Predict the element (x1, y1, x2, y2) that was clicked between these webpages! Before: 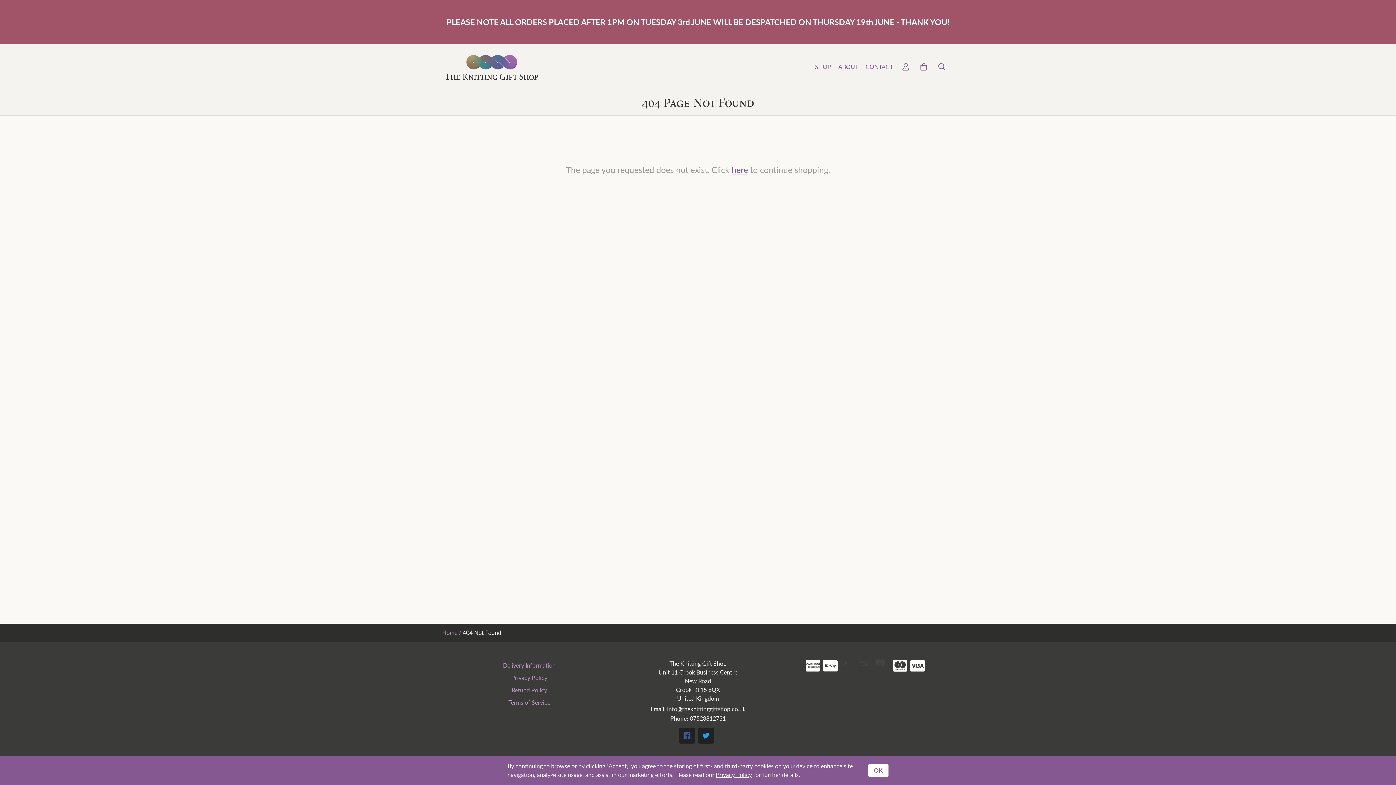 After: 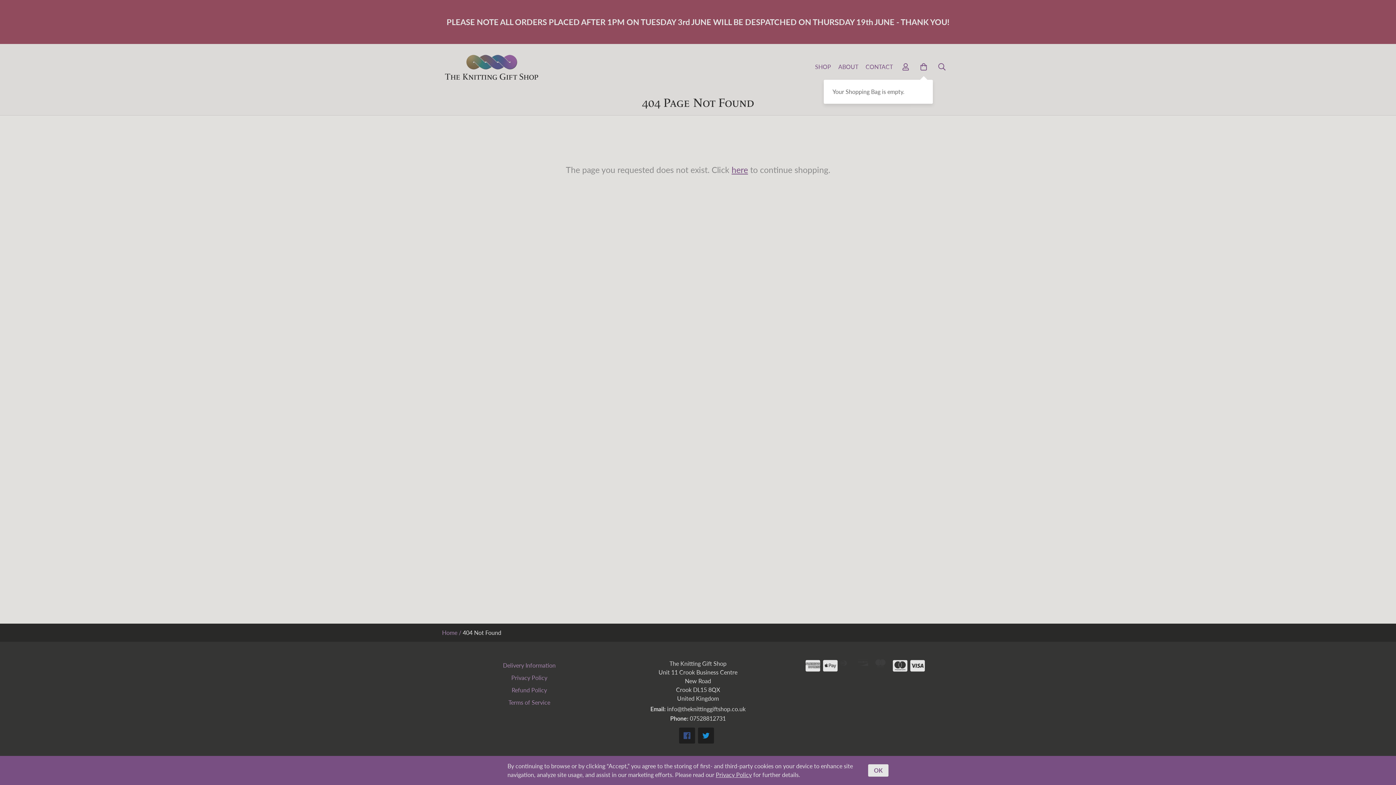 Action: bbox: (914, 57, 933, 76)